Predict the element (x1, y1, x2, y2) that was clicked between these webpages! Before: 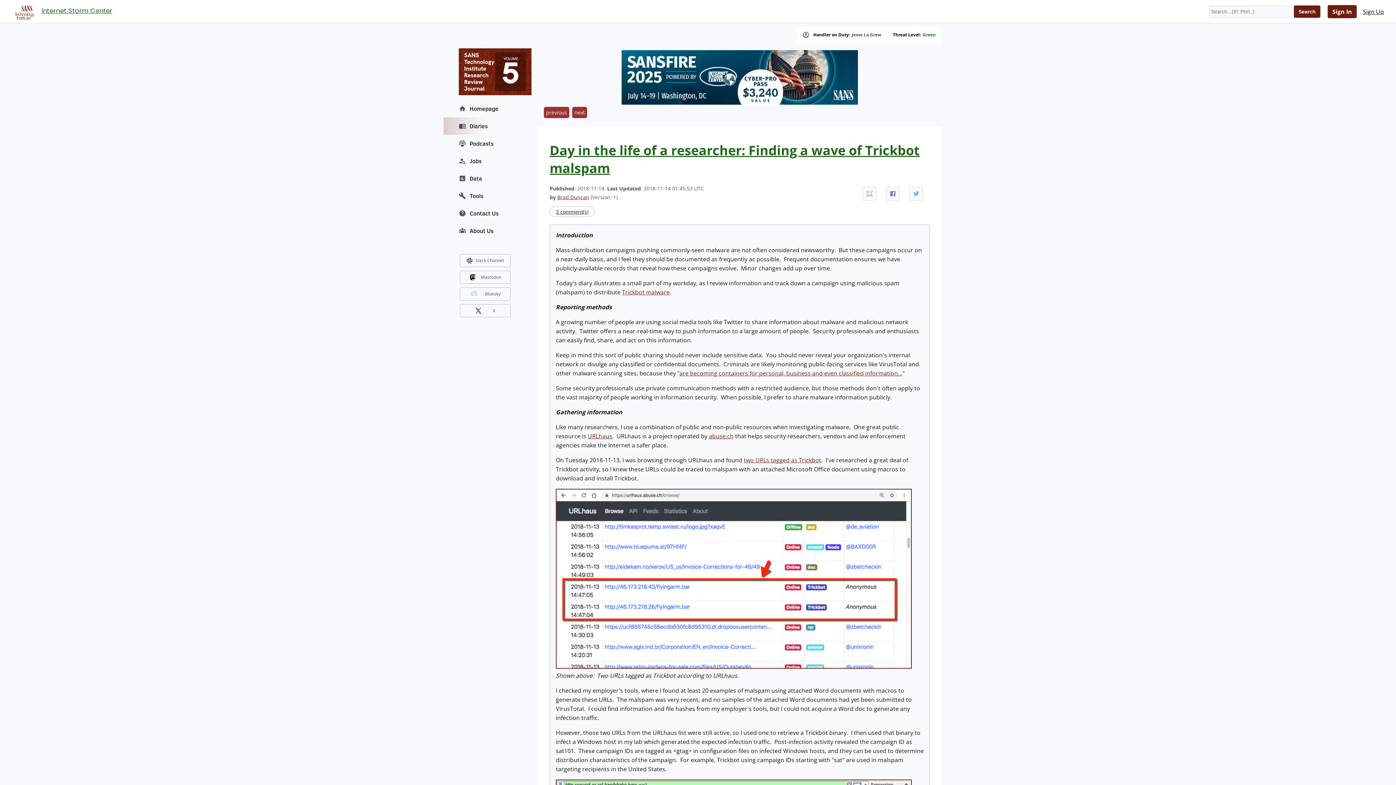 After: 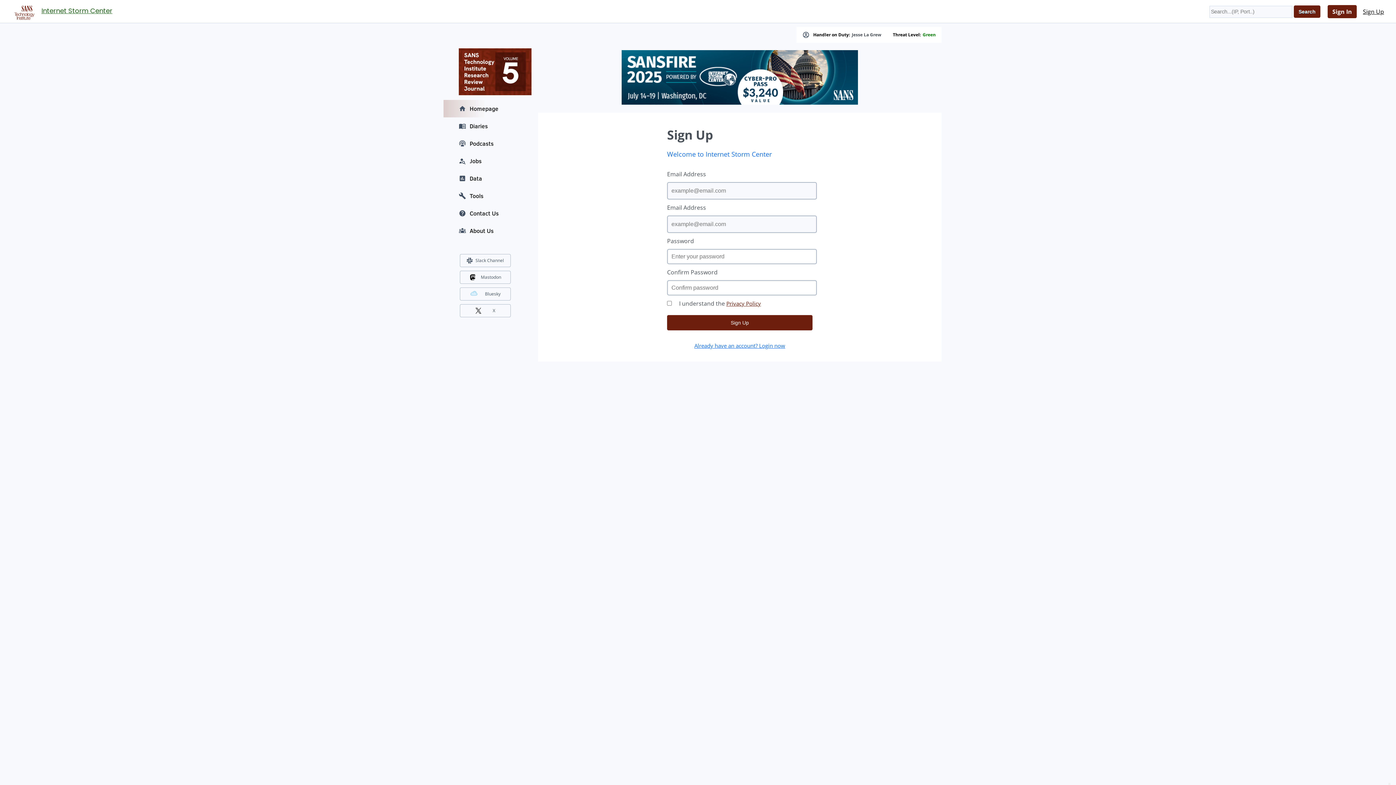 Action: bbox: (1358, 5, 1389, 18) label: Sign Up